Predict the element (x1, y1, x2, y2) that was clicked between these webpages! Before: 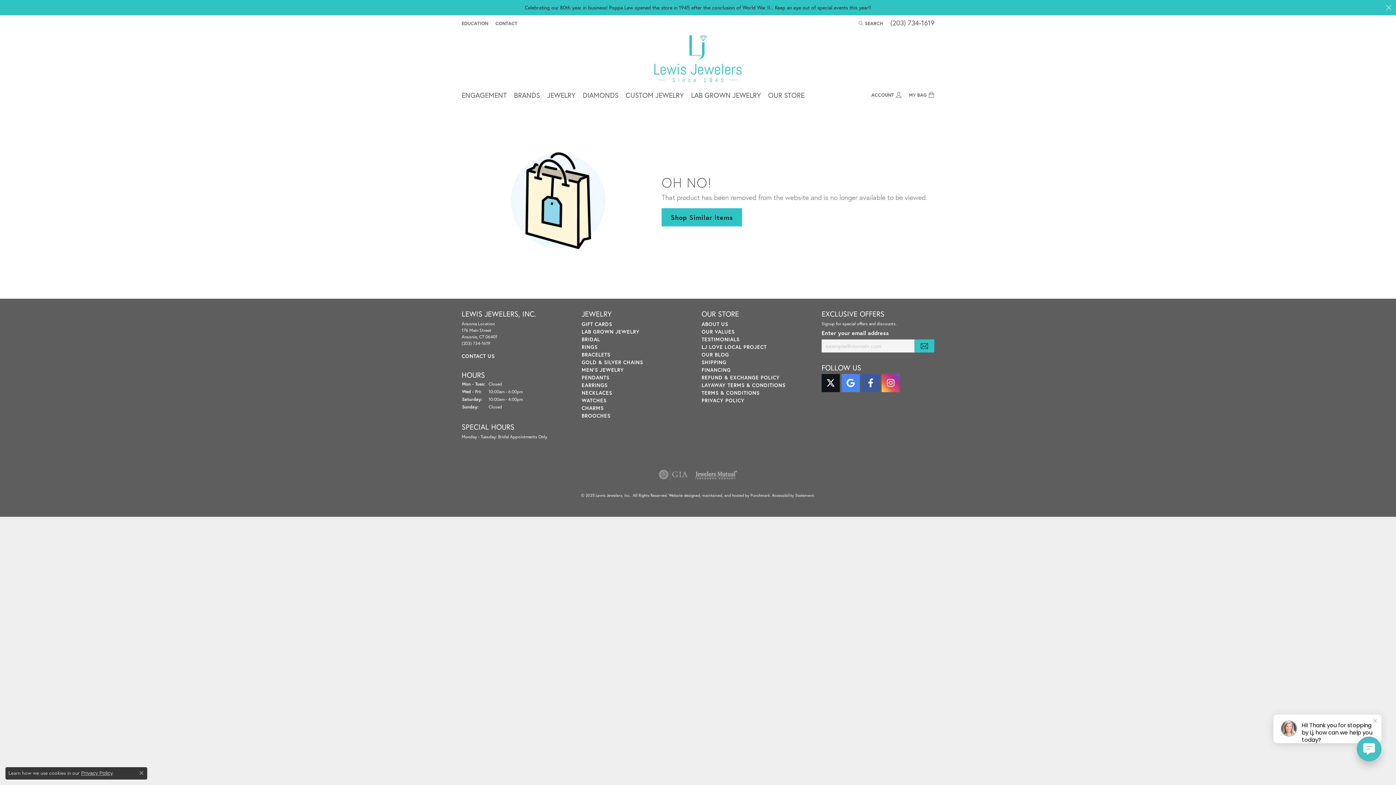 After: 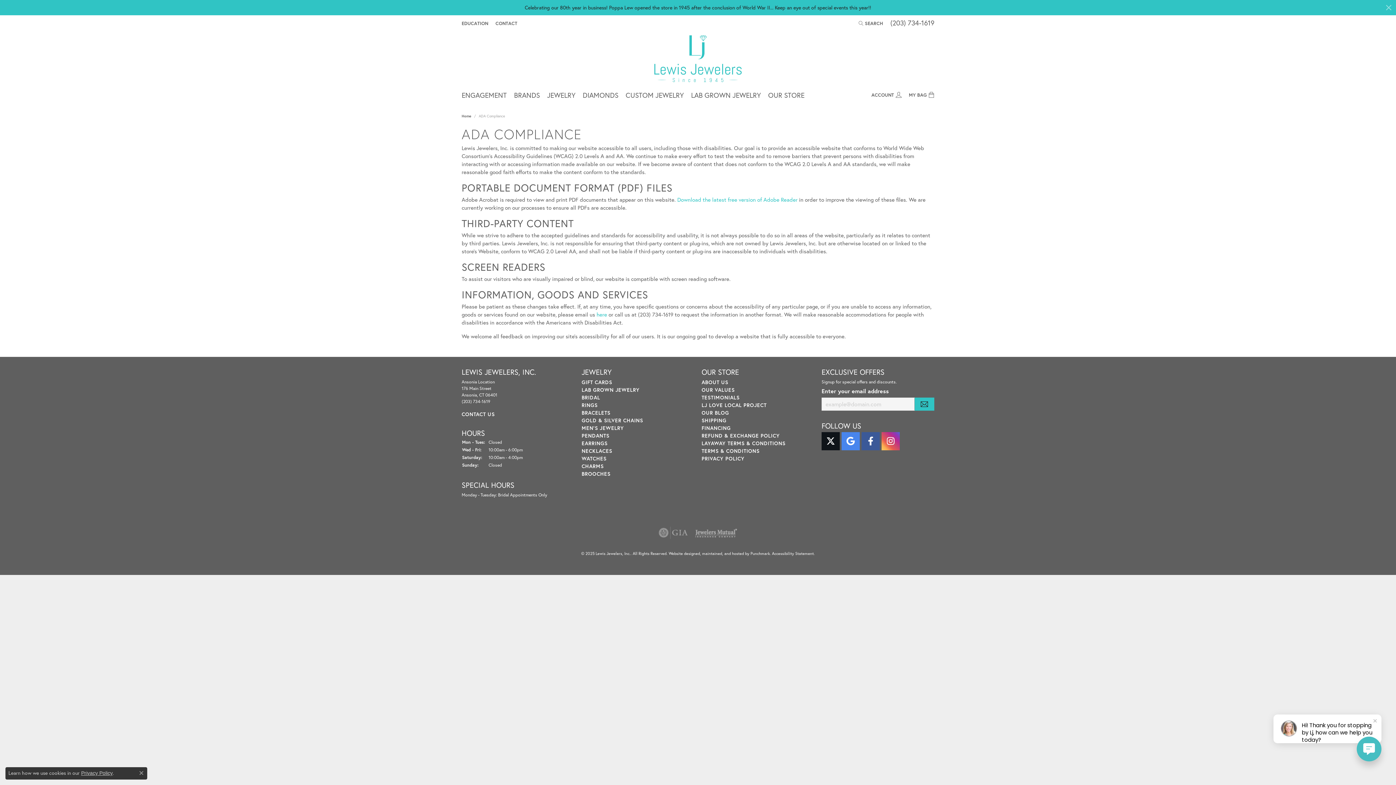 Action: bbox: (772, 493, 814, 498) label: Accessibility Statement